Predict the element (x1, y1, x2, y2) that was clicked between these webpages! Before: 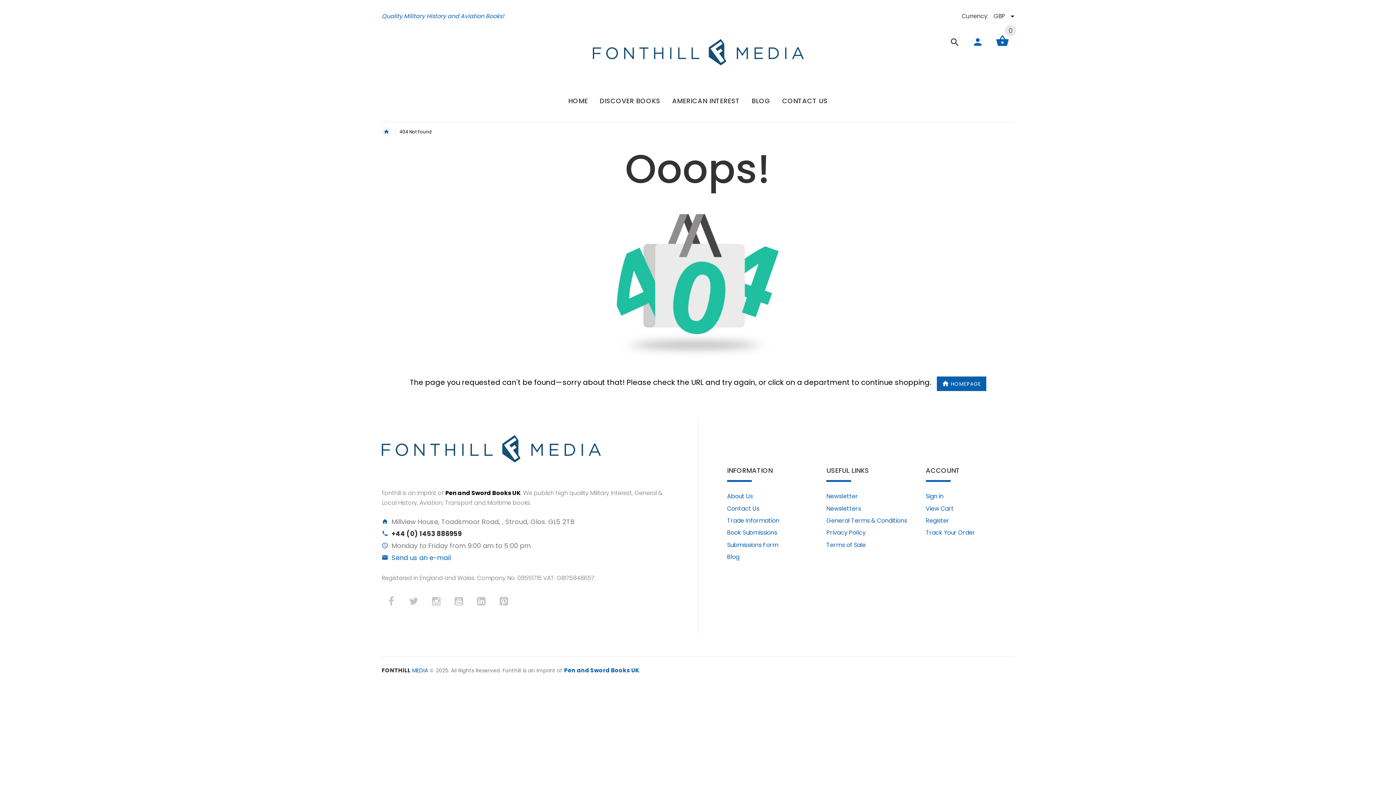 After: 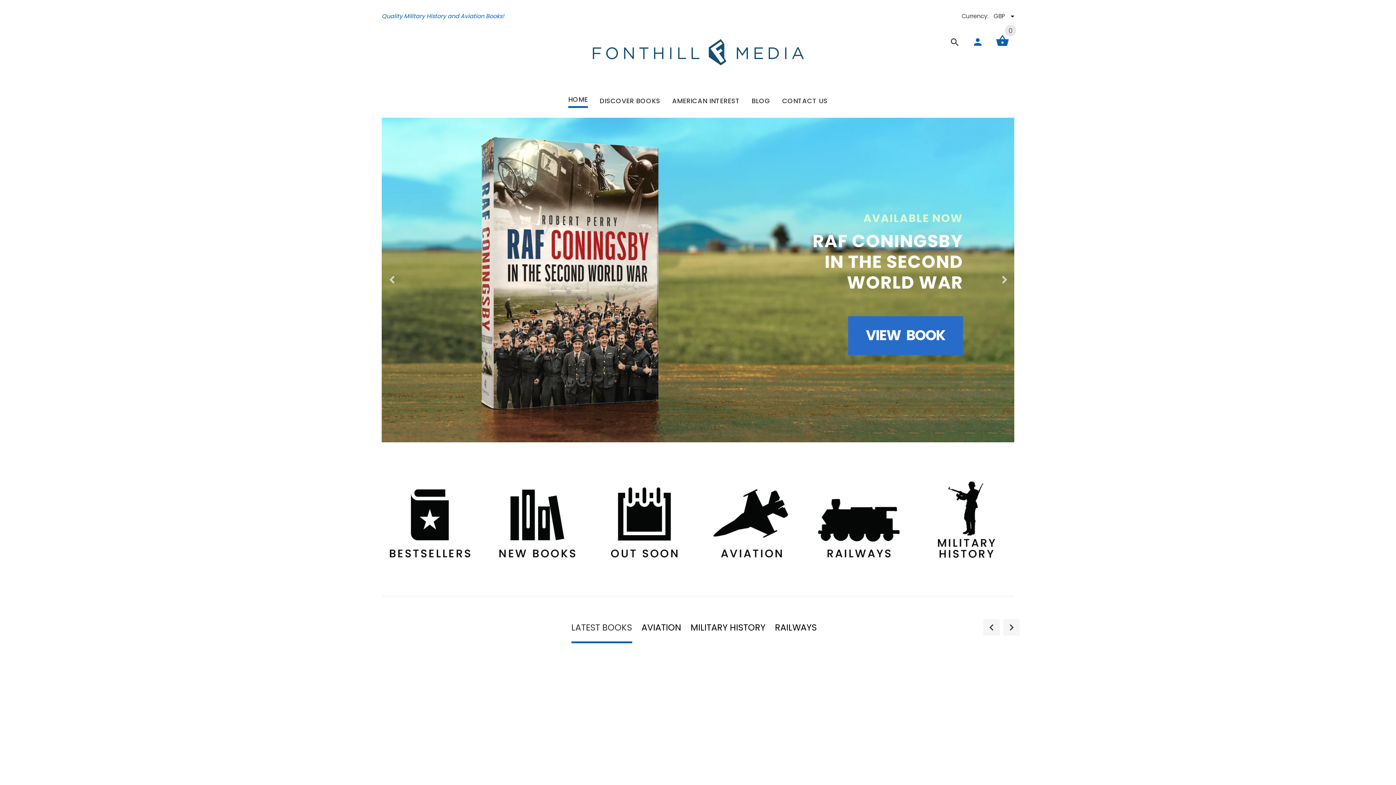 Action: bbox: (381, 441, 604, 449)